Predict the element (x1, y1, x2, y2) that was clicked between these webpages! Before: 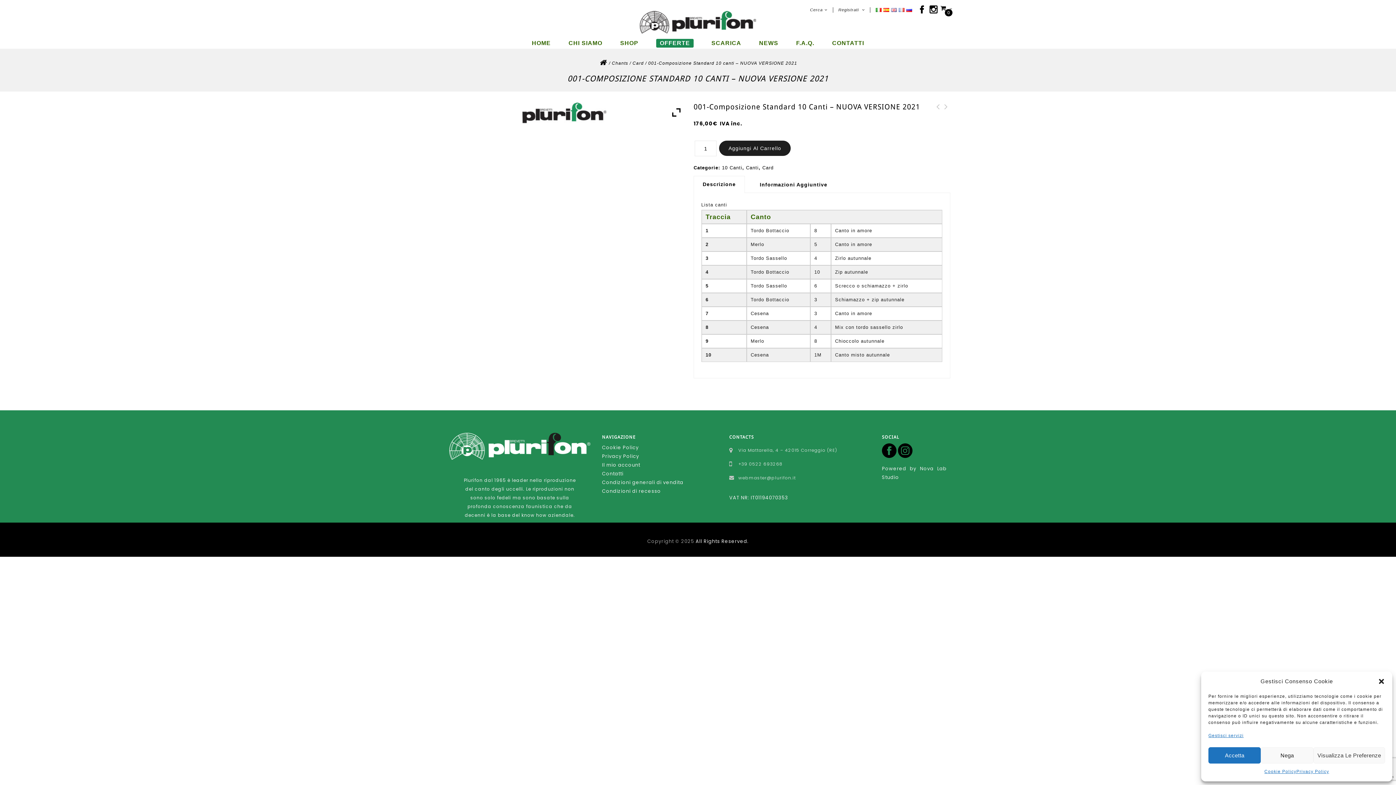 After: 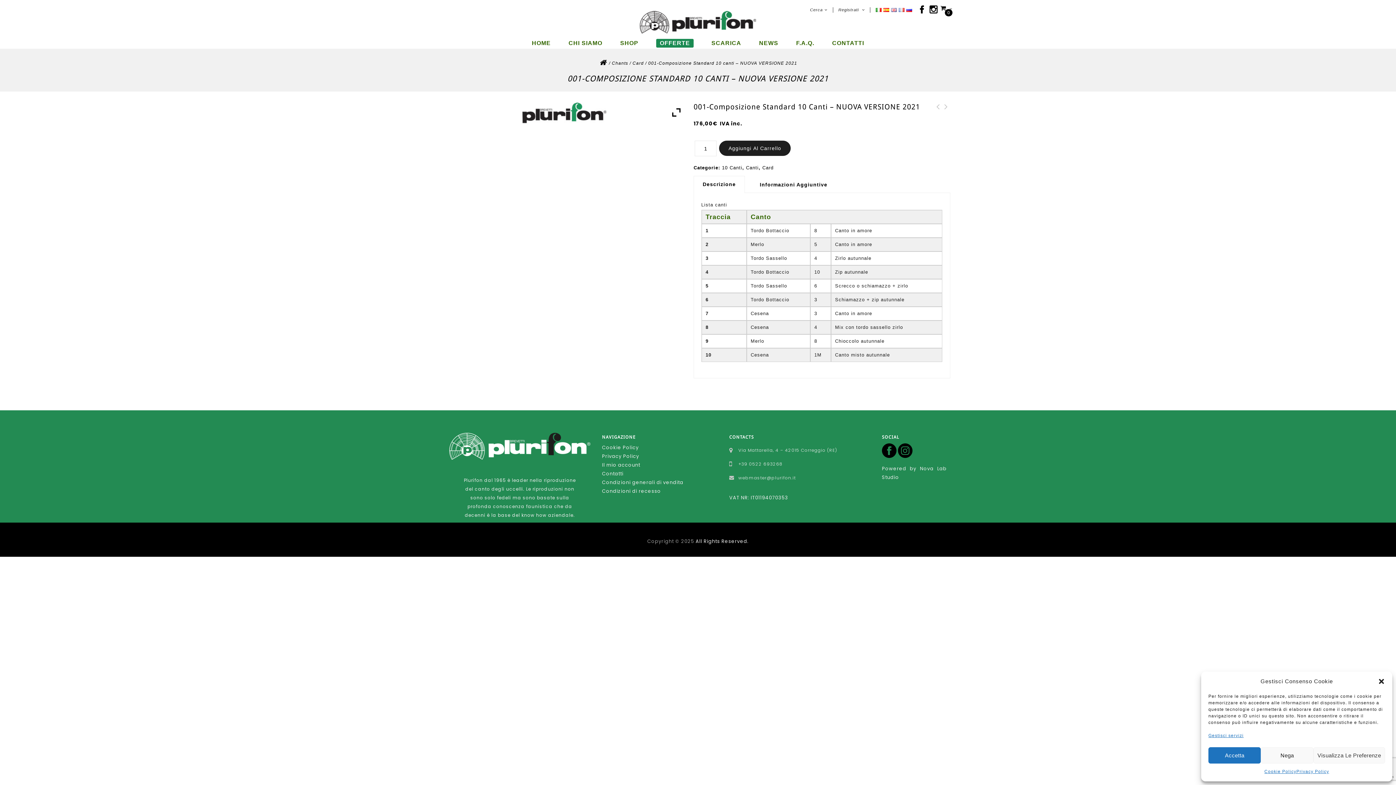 Action: bbox: (929, 9, 937, 14)